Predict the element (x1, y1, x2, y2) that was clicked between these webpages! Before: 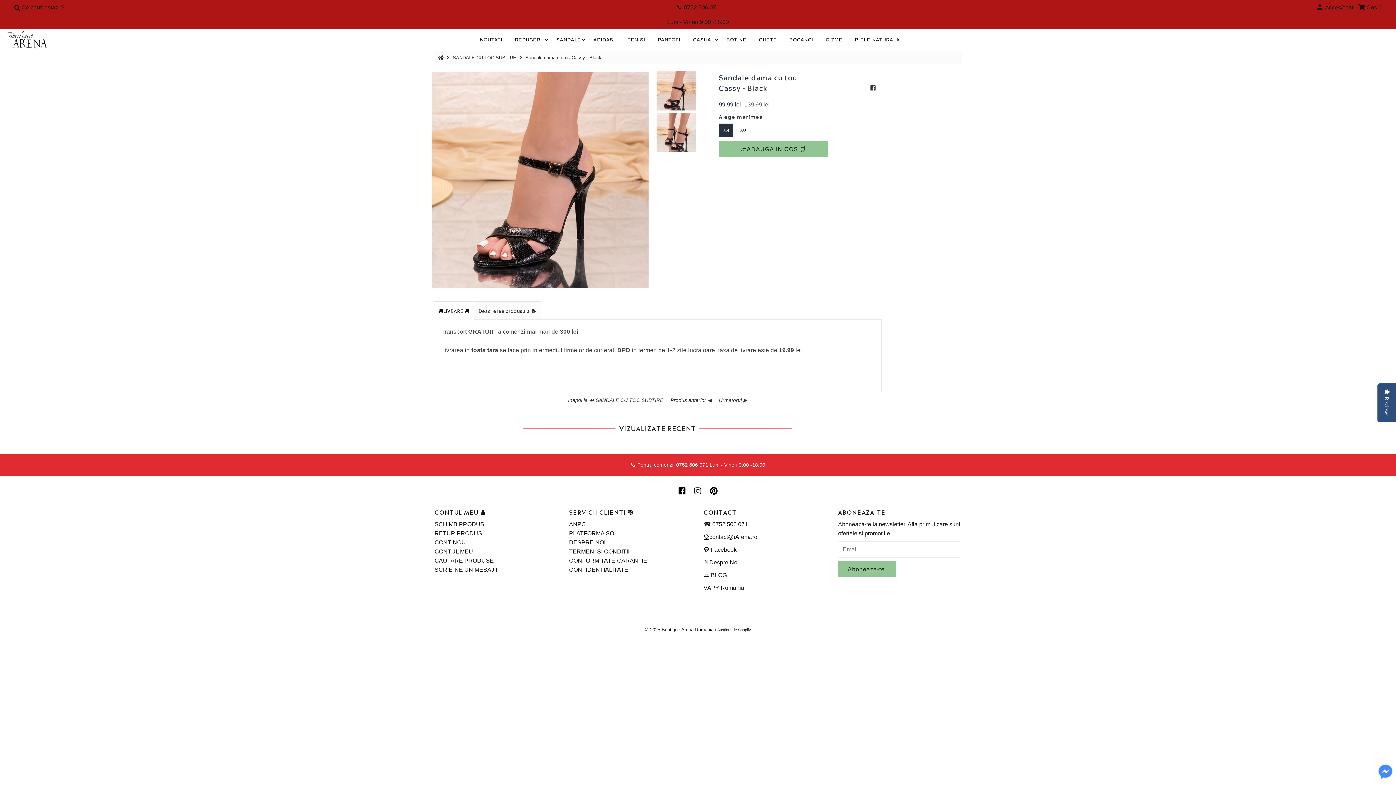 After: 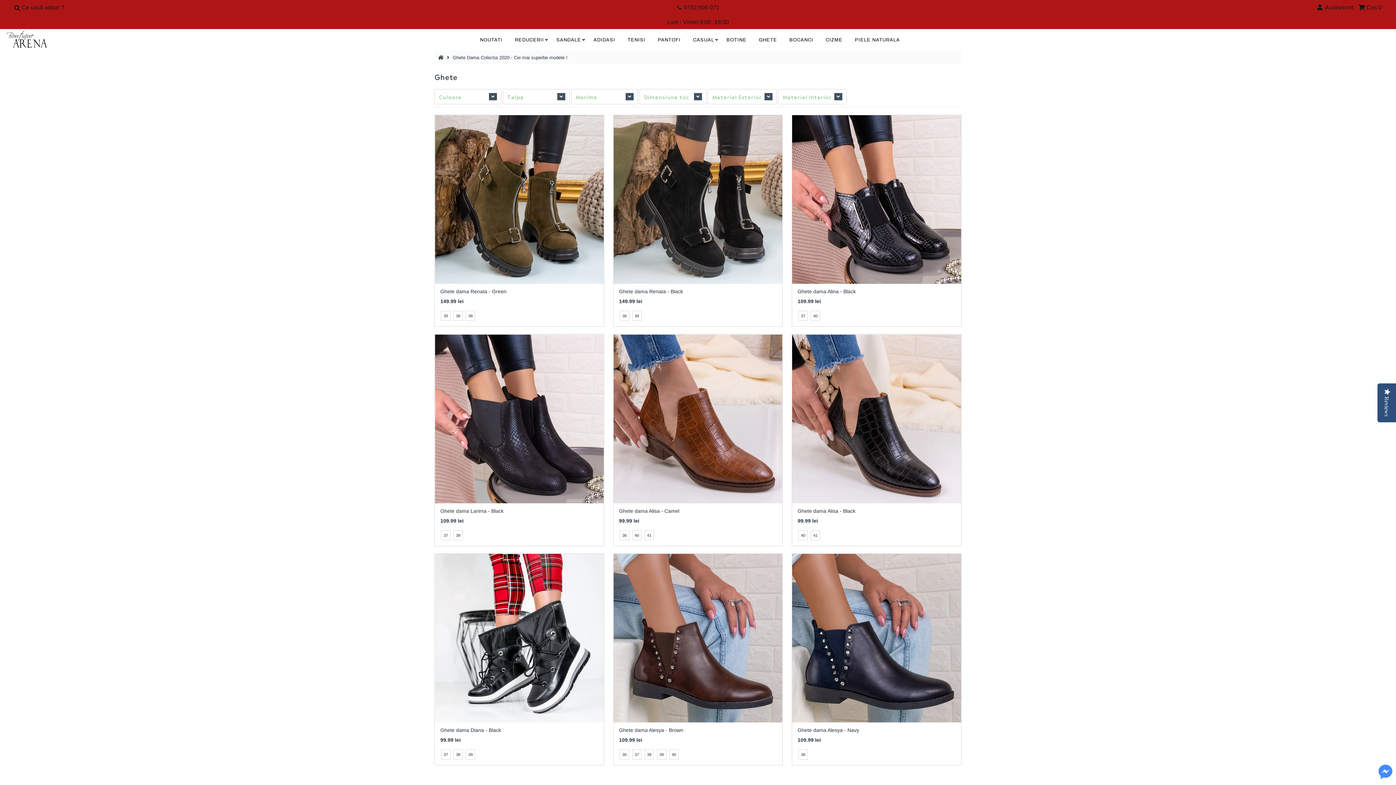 Action: bbox: (753, 32, 782, 47) label: GHETE